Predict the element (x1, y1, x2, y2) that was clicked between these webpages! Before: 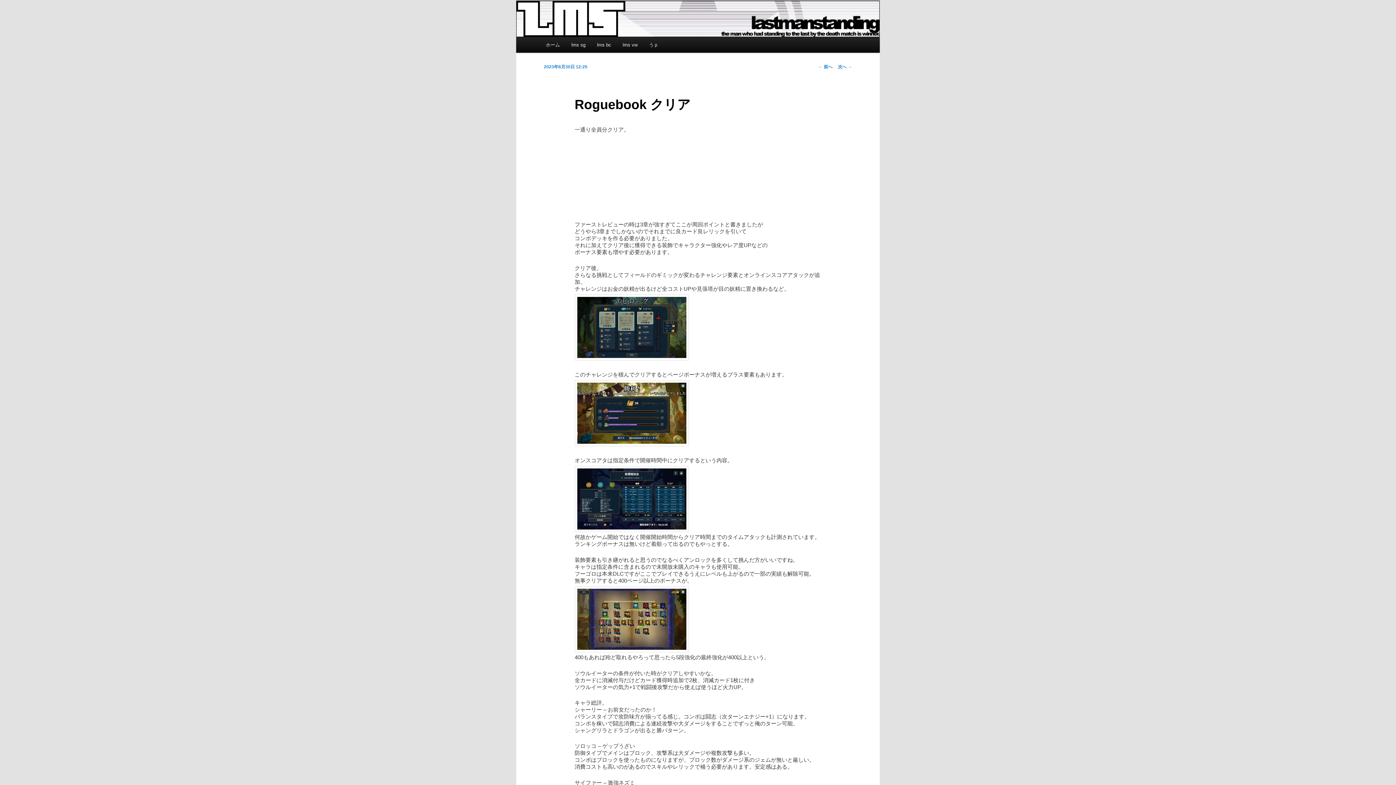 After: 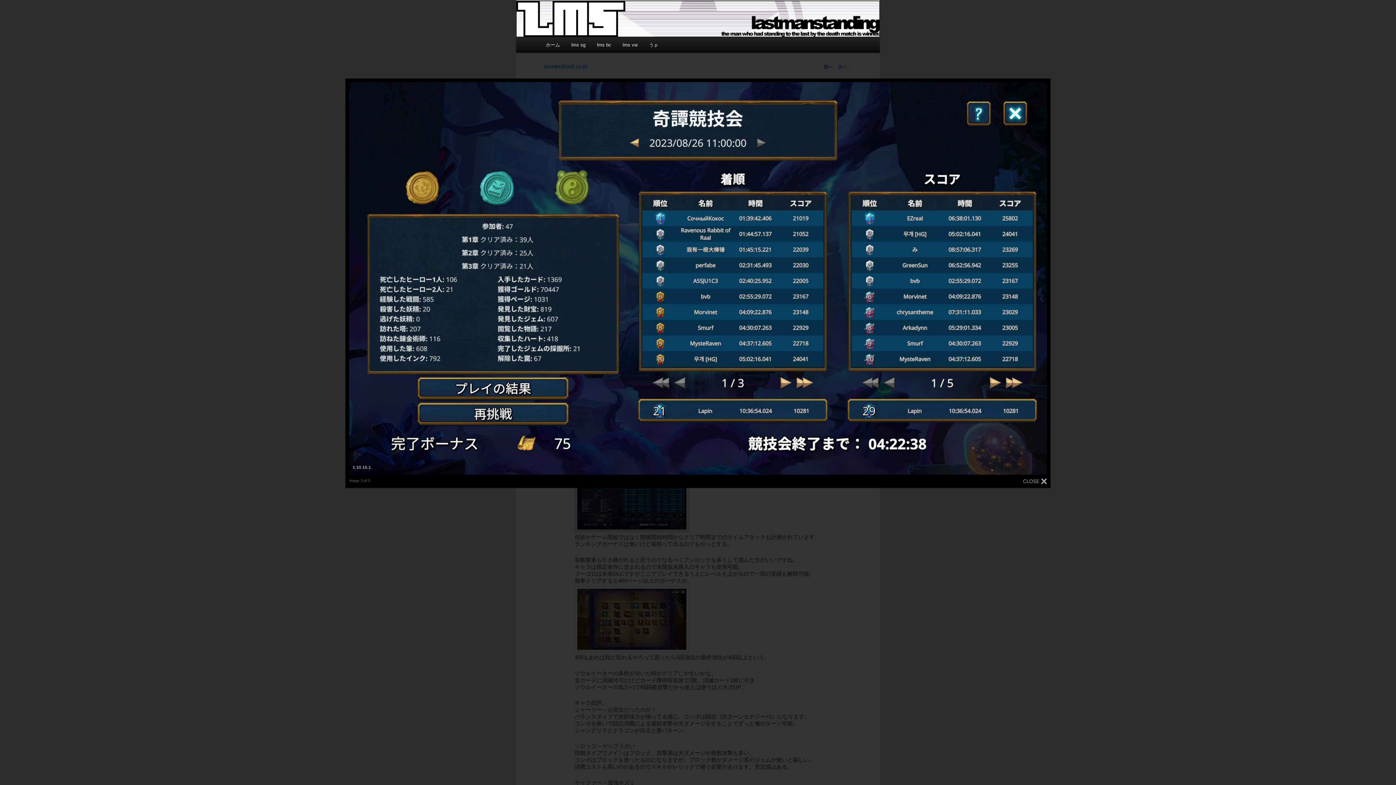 Action: bbox: (574, 527, 689, 533)